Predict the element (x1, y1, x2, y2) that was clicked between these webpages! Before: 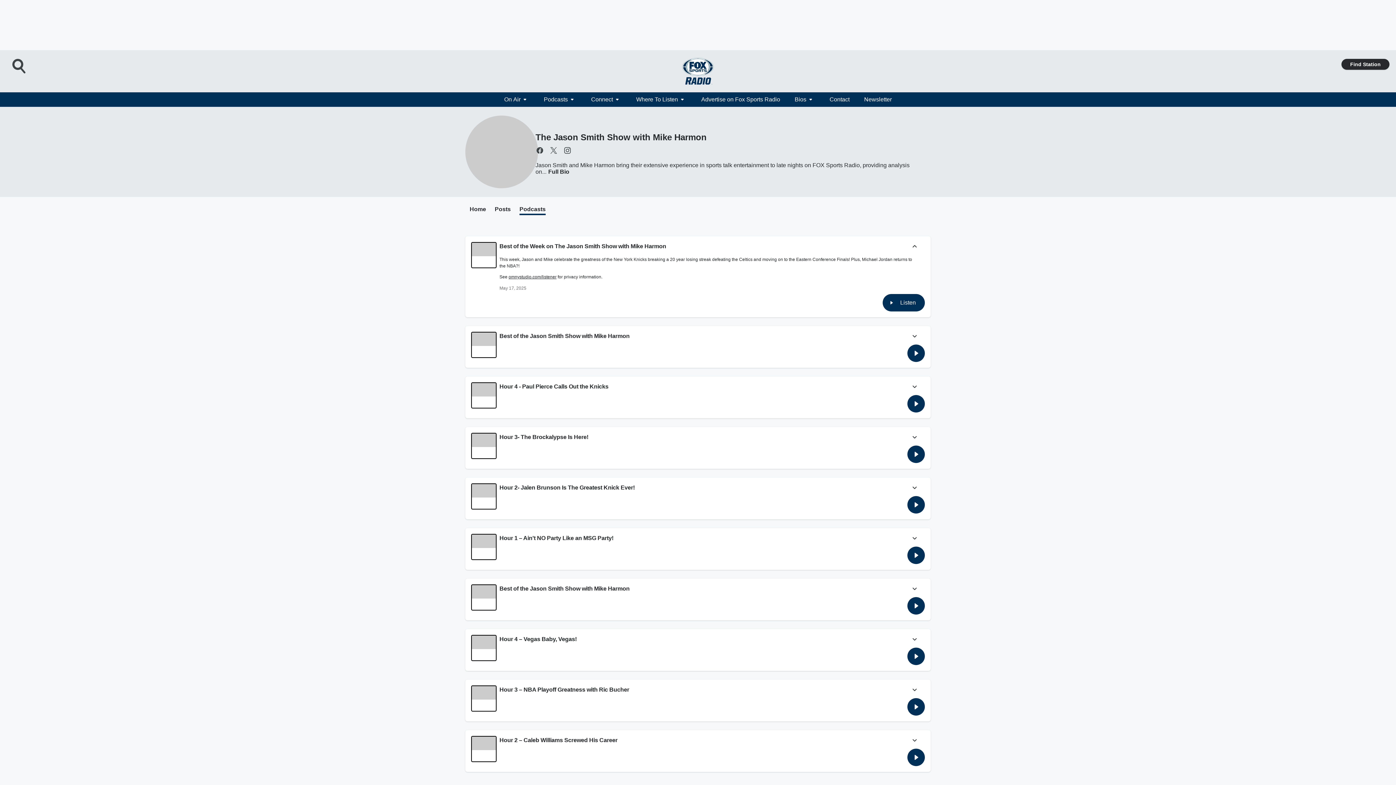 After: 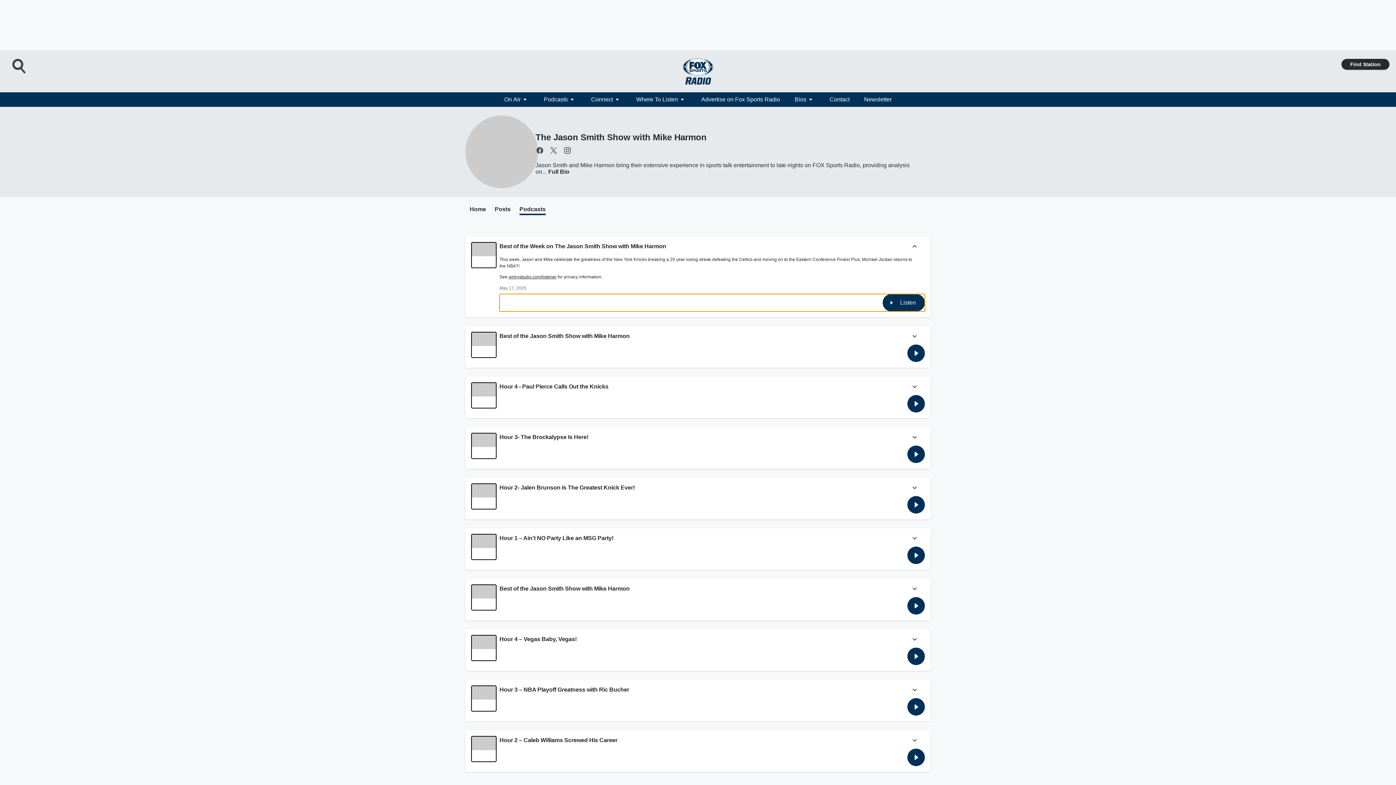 Action: bbox: (499, 294, 925, 311) label: Toggle Playback